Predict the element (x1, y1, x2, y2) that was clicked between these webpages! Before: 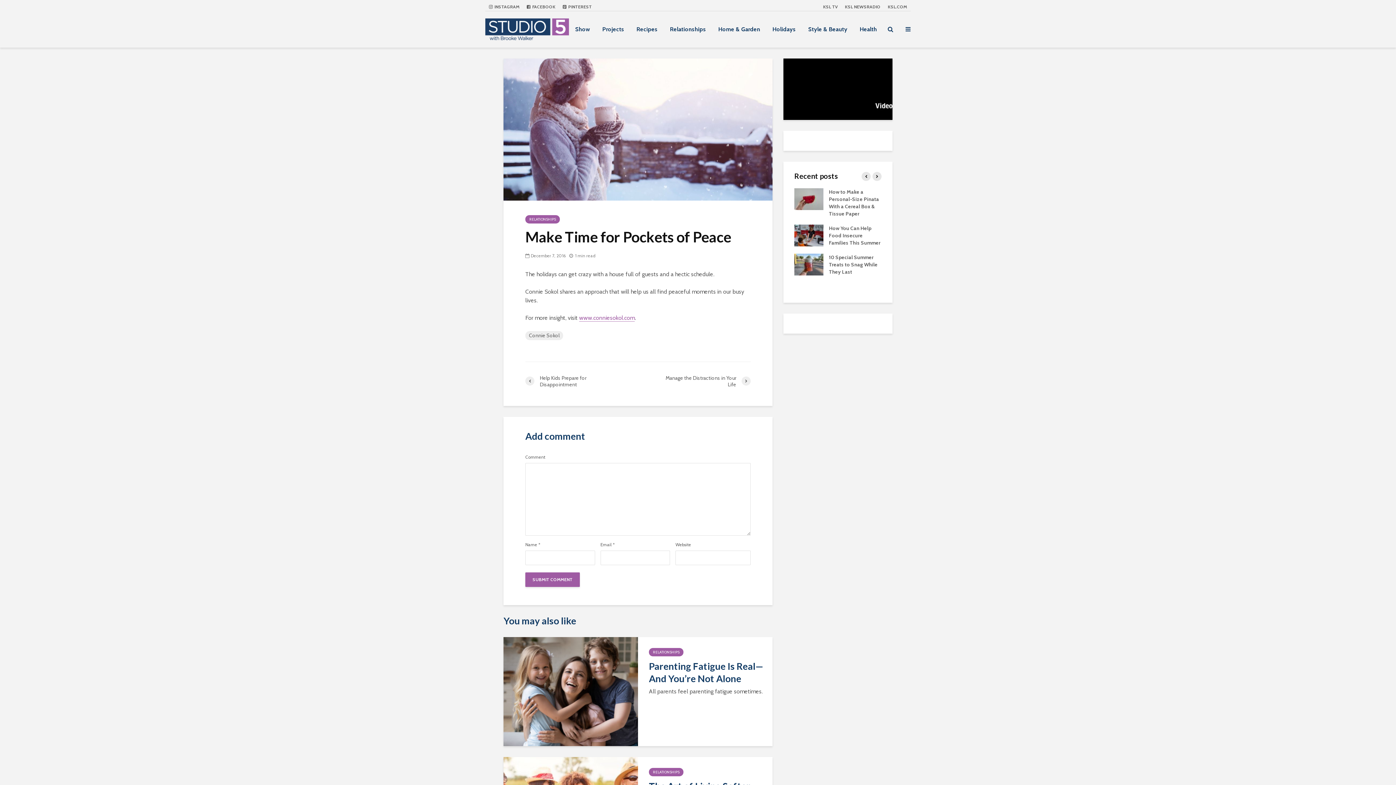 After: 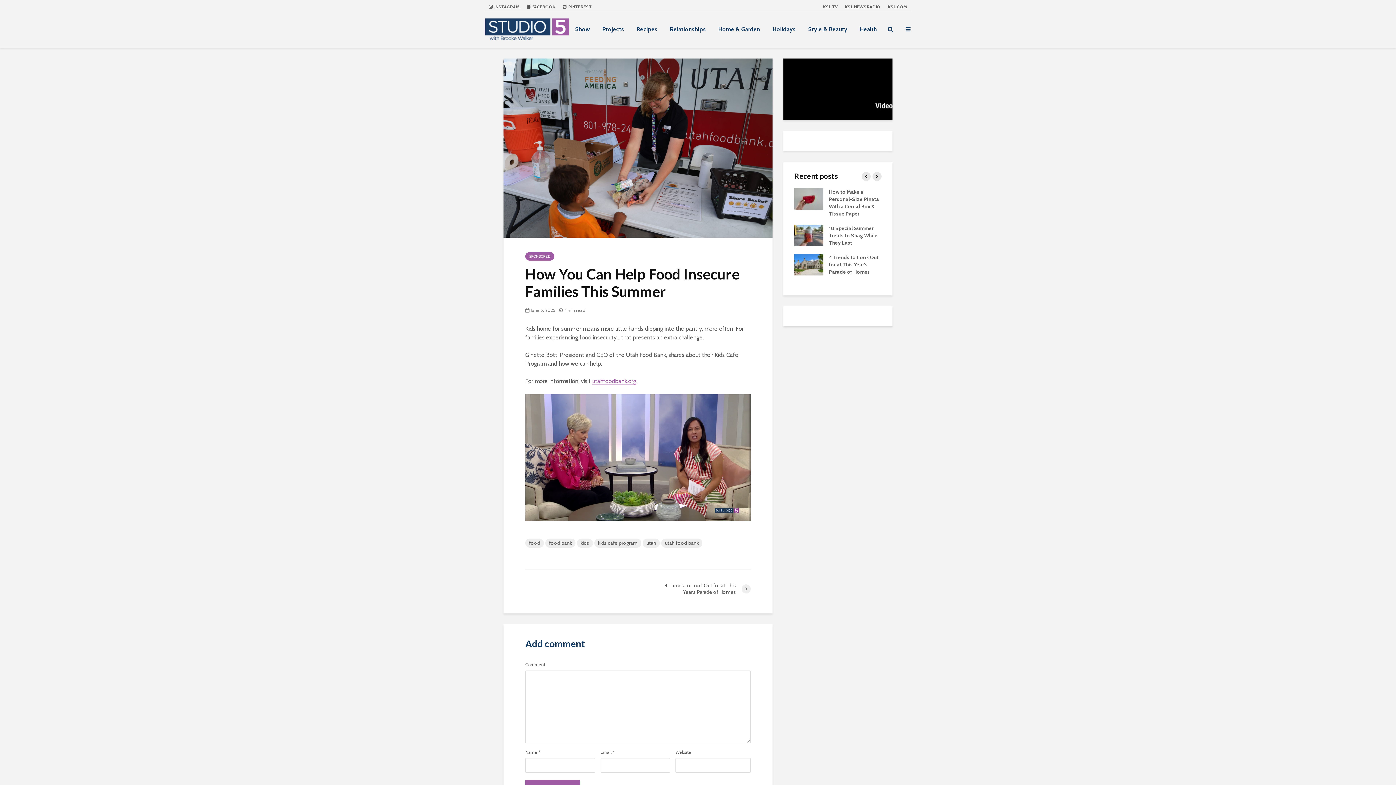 Action: bbox: (794, 231, 823, 238)